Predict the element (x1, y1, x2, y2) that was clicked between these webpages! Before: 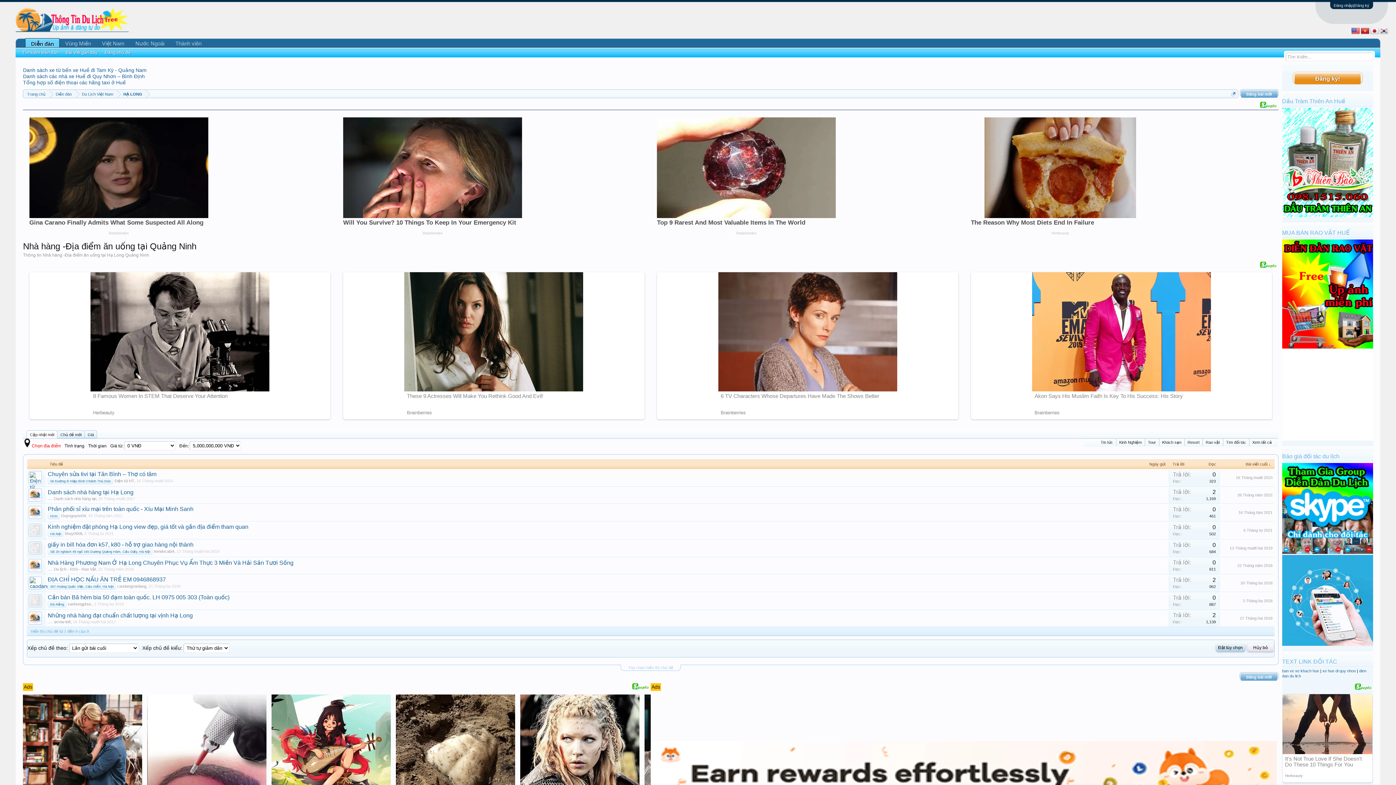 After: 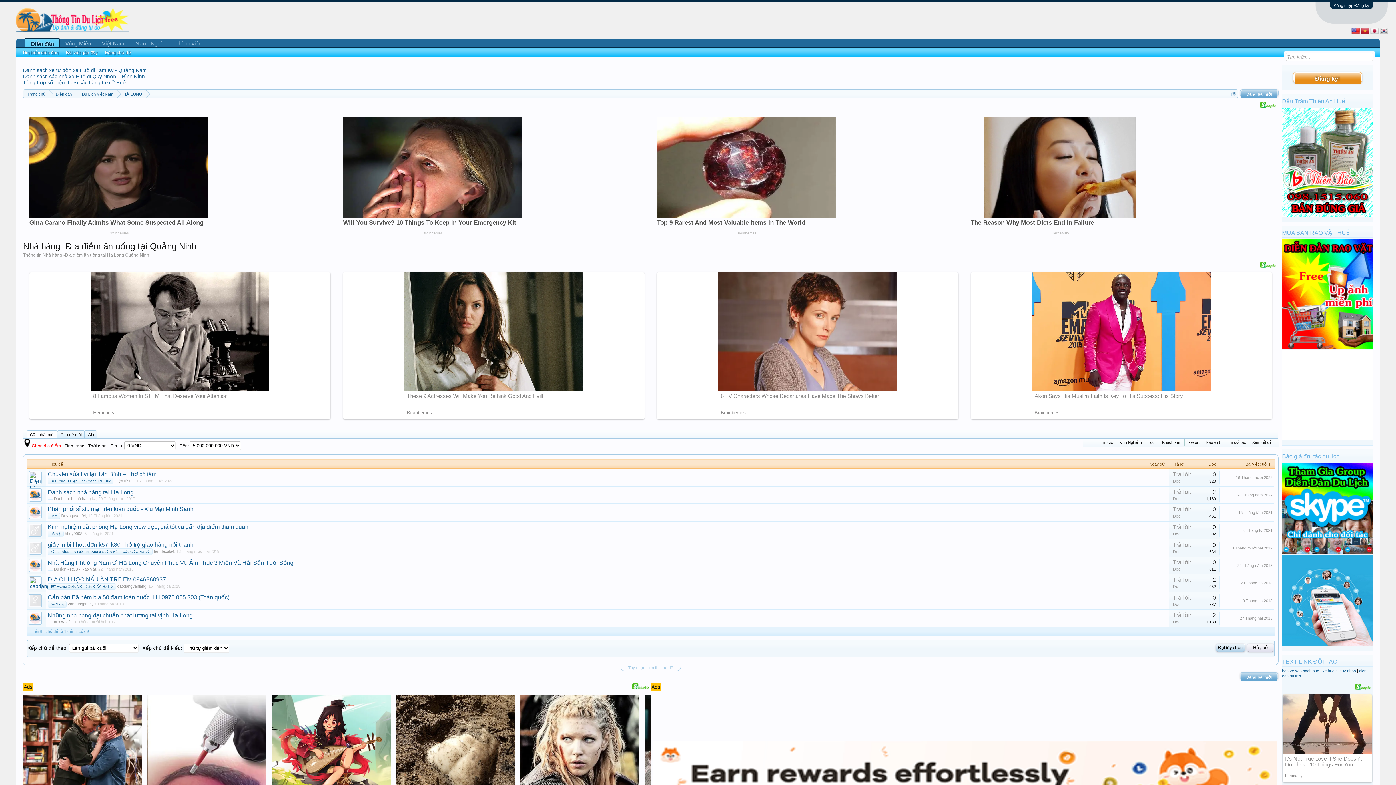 Action: bbox: (1282, 642, 1373, 646)